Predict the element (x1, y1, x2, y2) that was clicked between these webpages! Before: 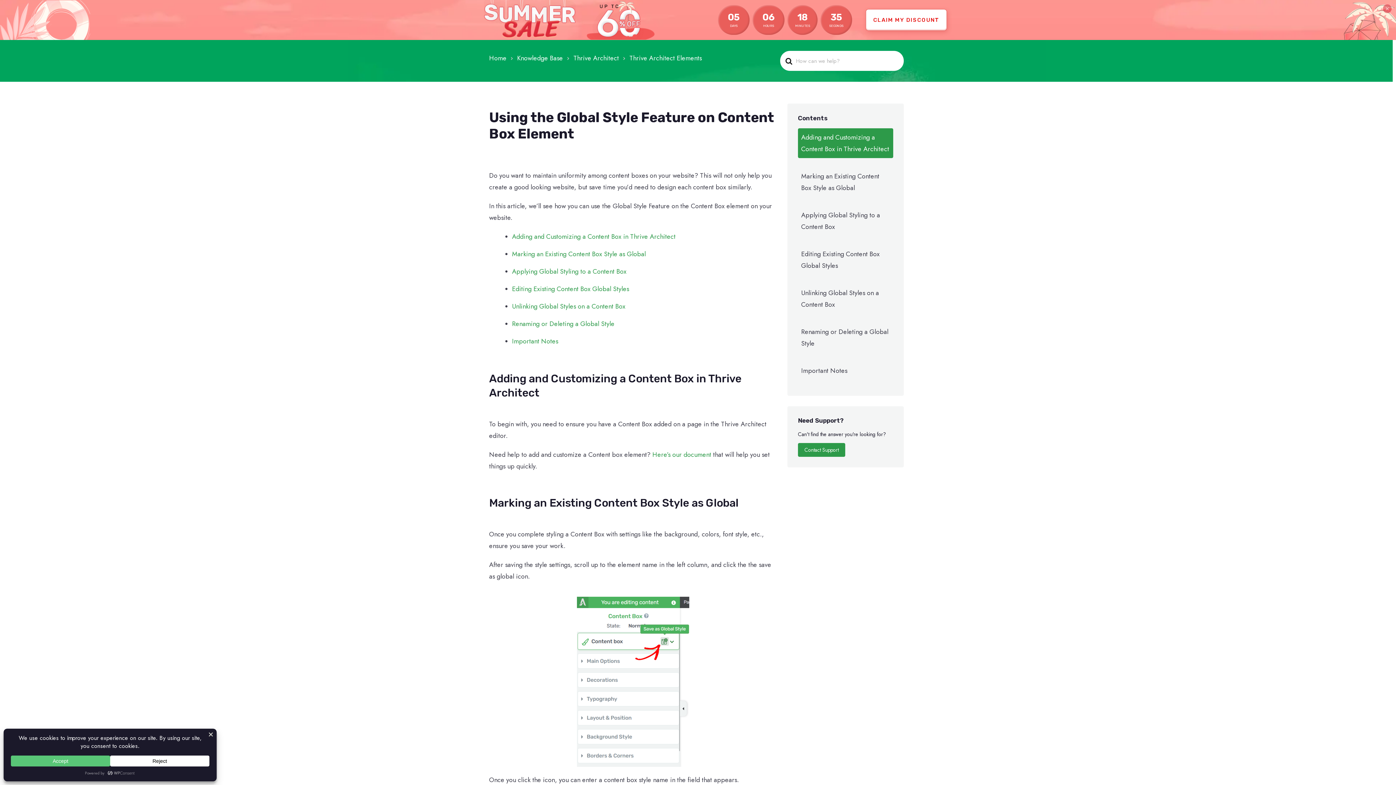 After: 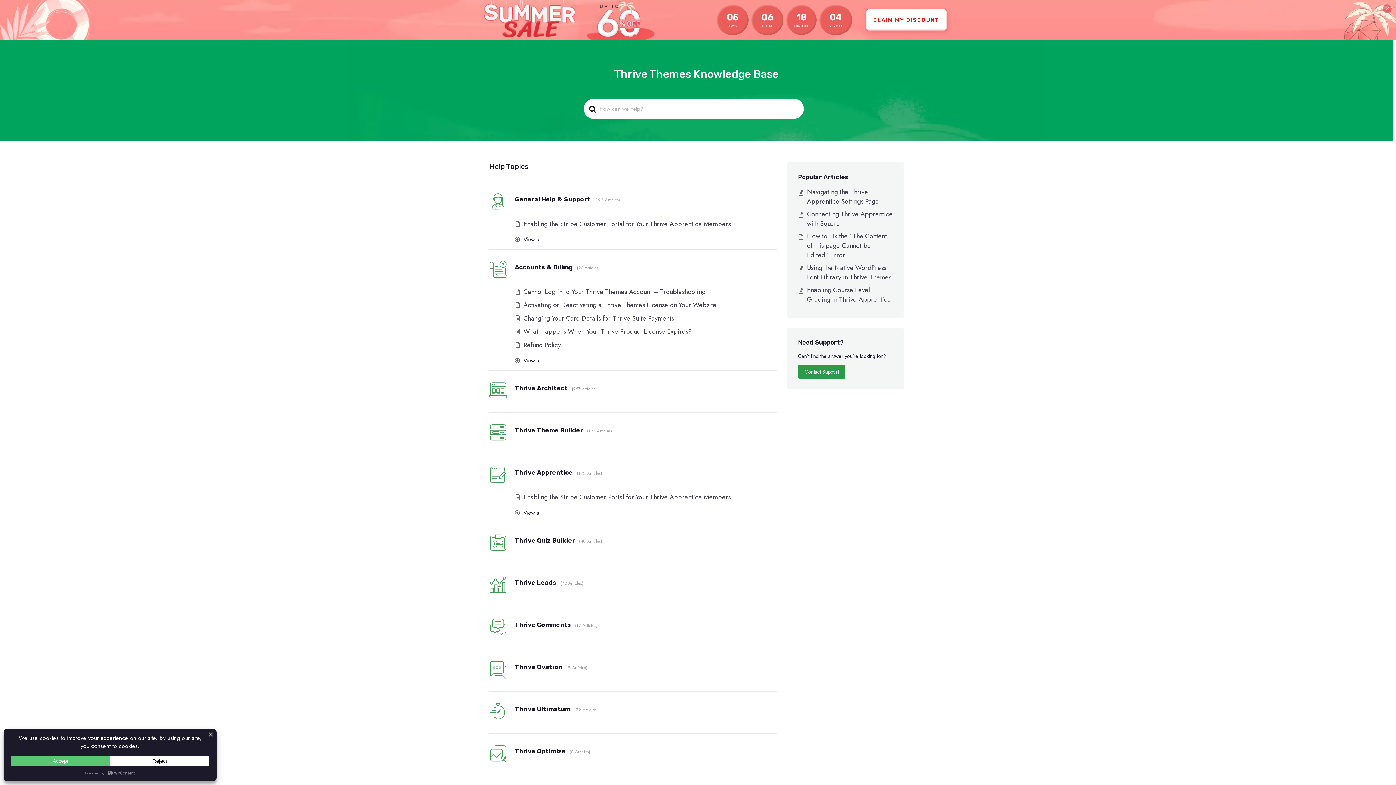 Action: bbox: (517, 13, 563, 22) label: Knowledge Base